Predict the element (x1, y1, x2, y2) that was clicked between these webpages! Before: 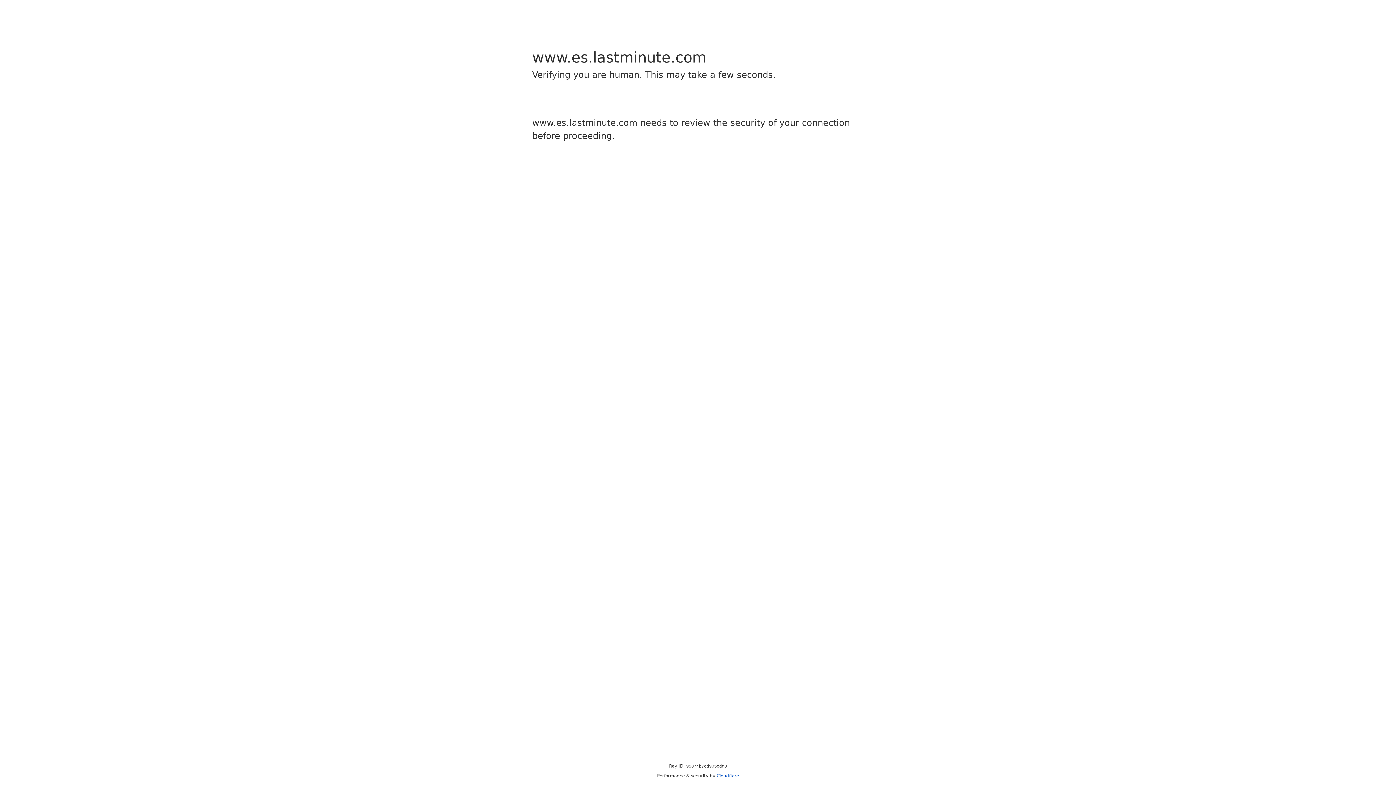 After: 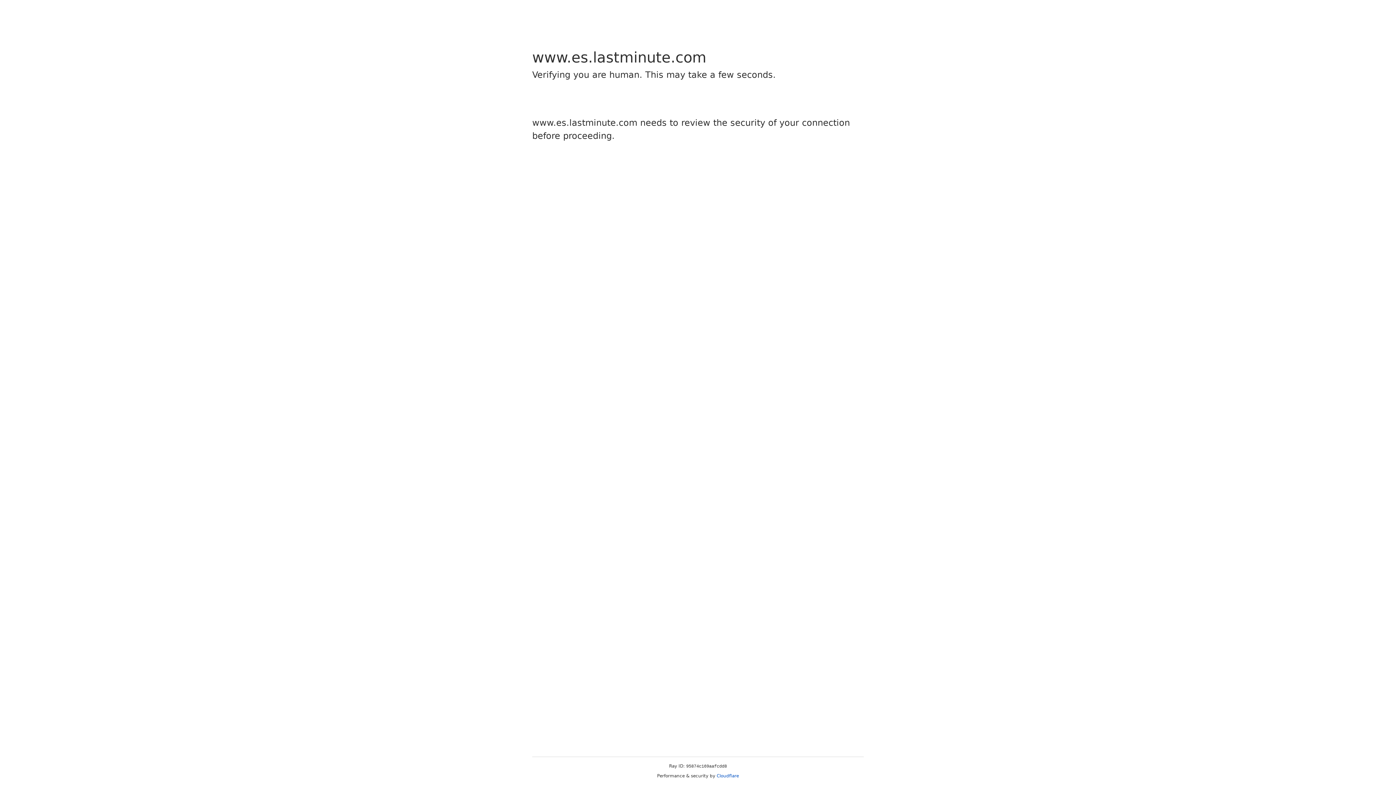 Action: label: Cloudflare bbox: (716, 773, 739, 778)